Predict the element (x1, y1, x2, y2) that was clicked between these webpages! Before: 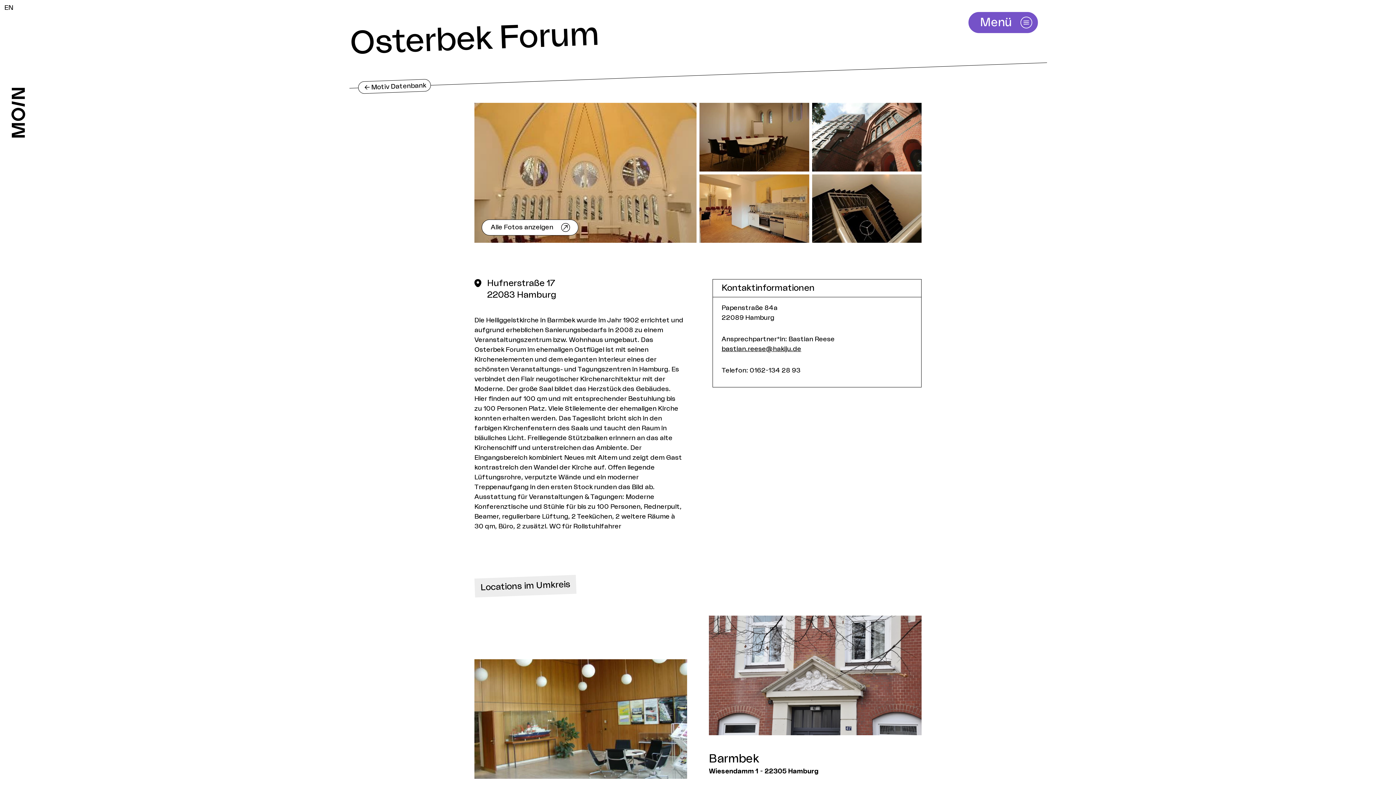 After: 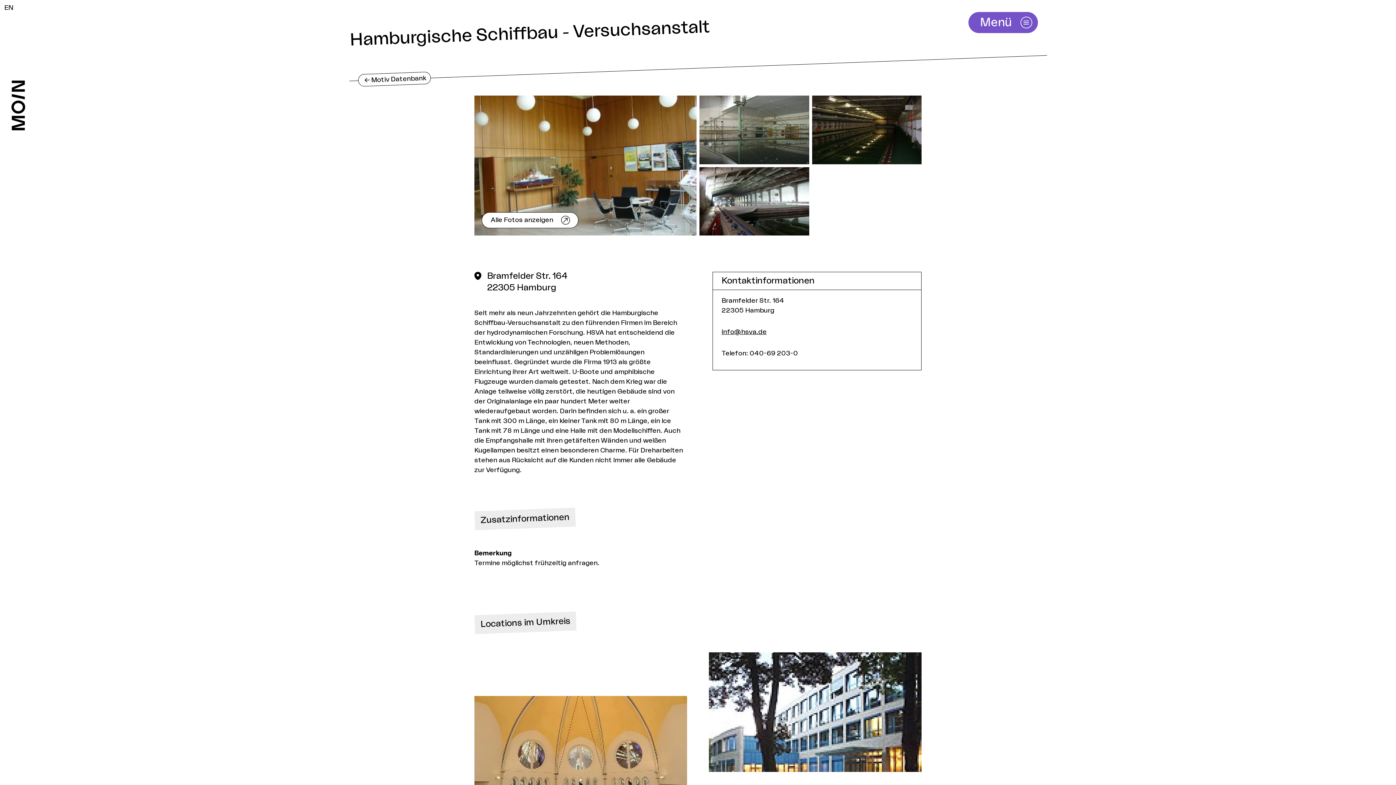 Action: bbox: (474, 659, 687, 779)